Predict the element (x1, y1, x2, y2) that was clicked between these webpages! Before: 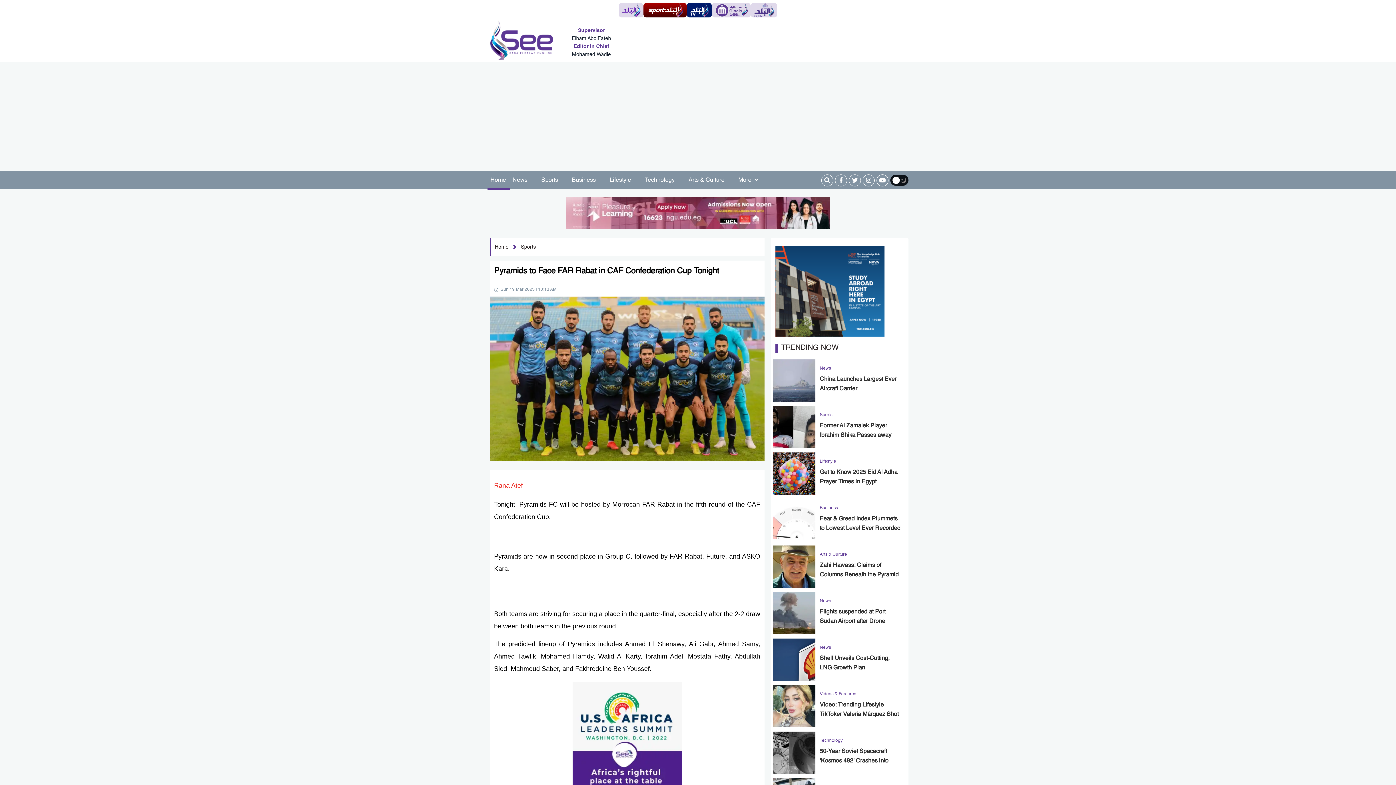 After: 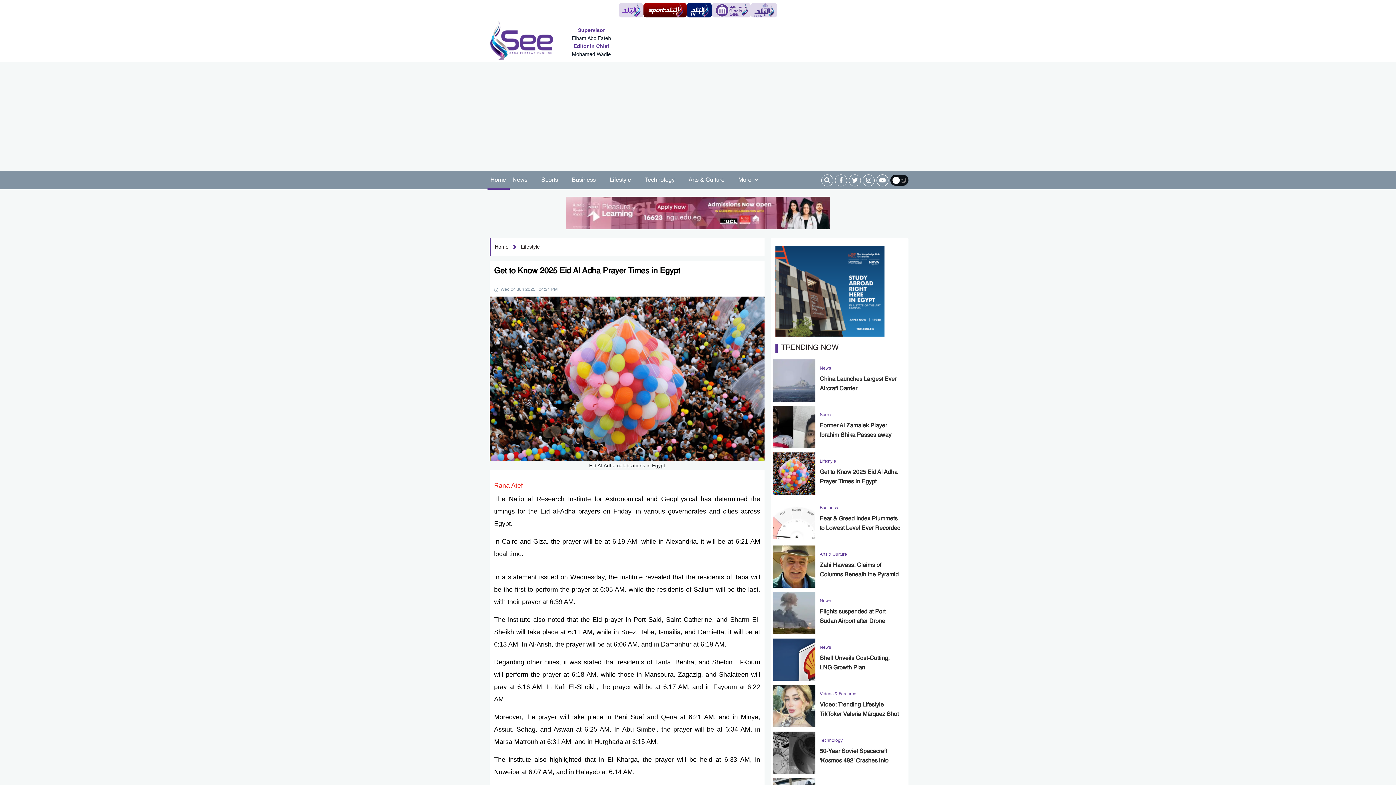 Action: bbox: (775, 452, 904, 494) label: Lifestyle
Get to Know 2025 Eid Al Adha Prayer Times in Egypt